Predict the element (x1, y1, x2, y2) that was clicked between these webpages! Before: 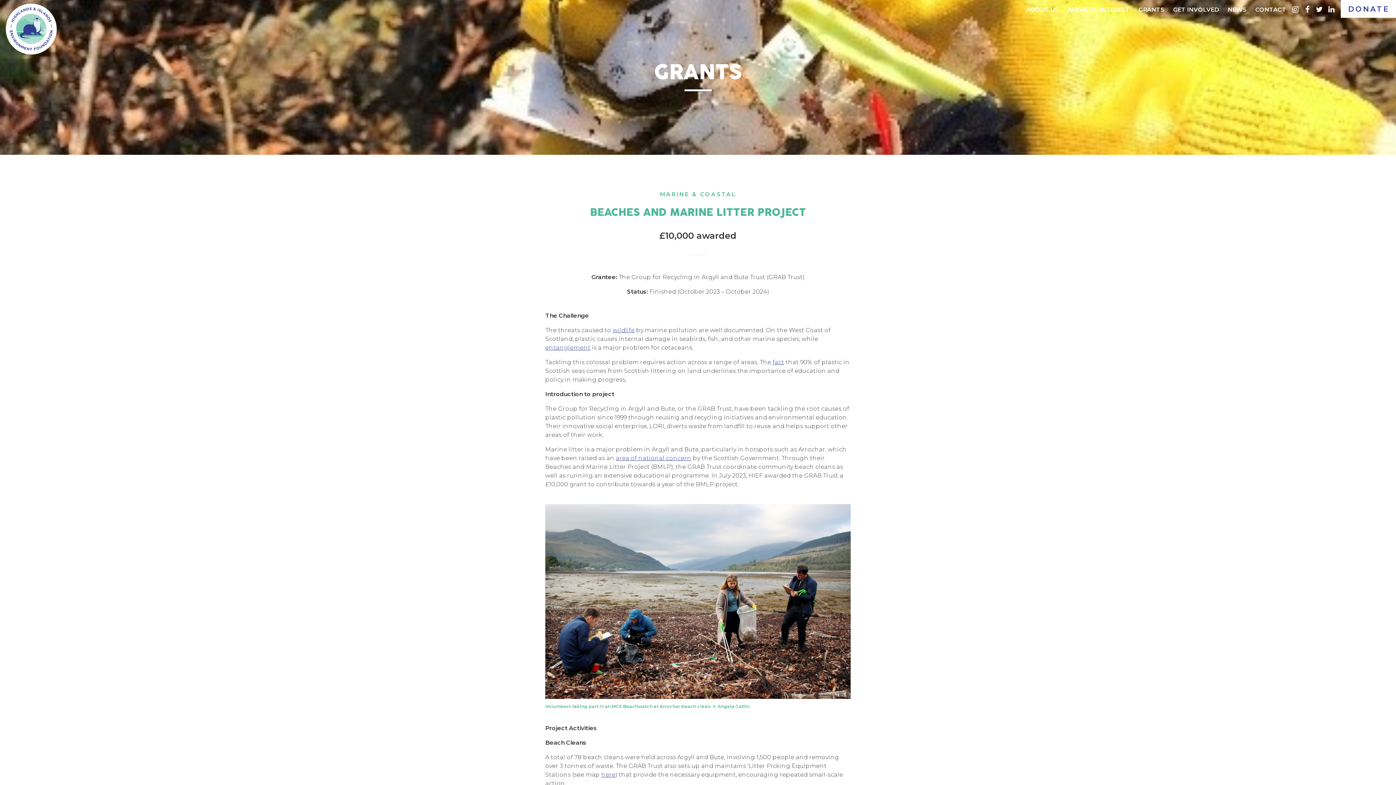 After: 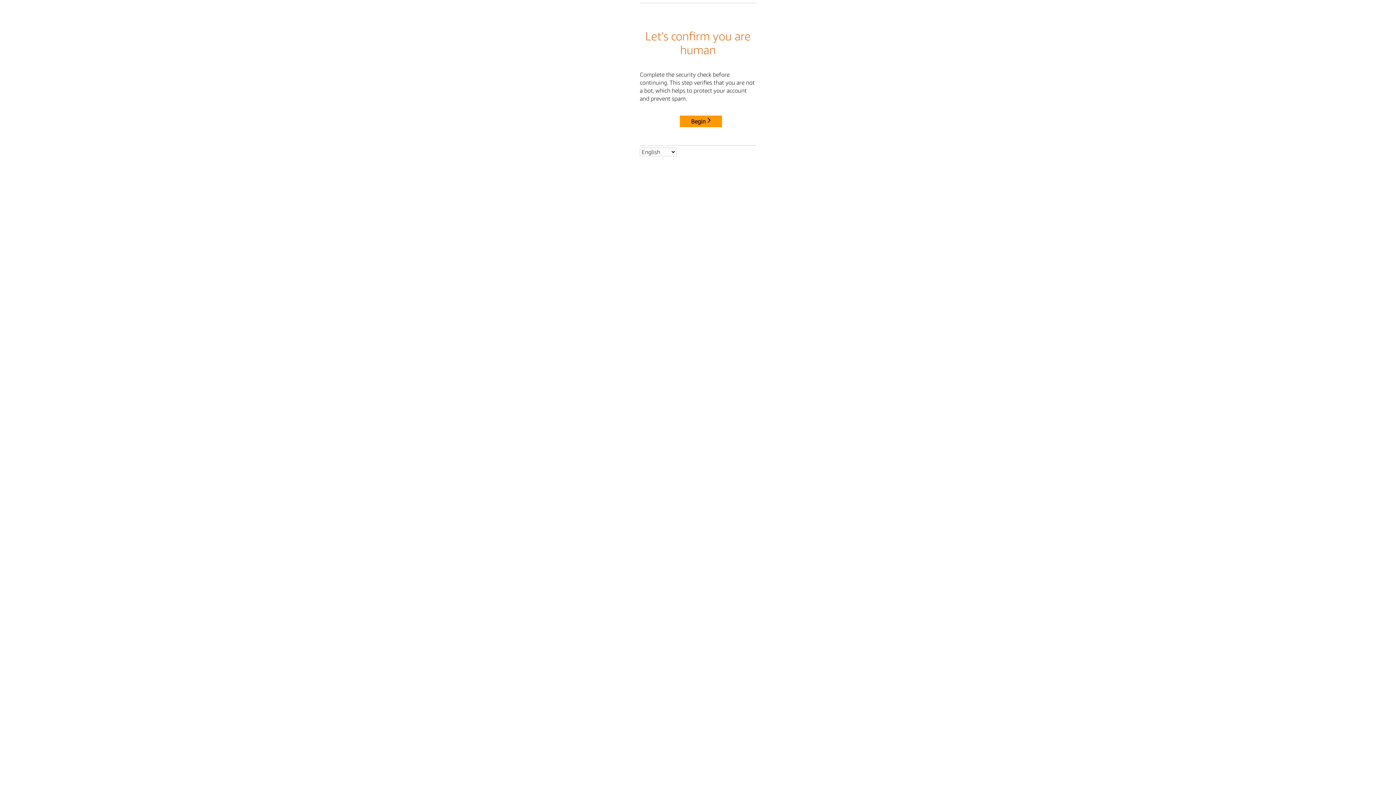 Action: bbox: (616, 454, 691, 461) label: area of national concern